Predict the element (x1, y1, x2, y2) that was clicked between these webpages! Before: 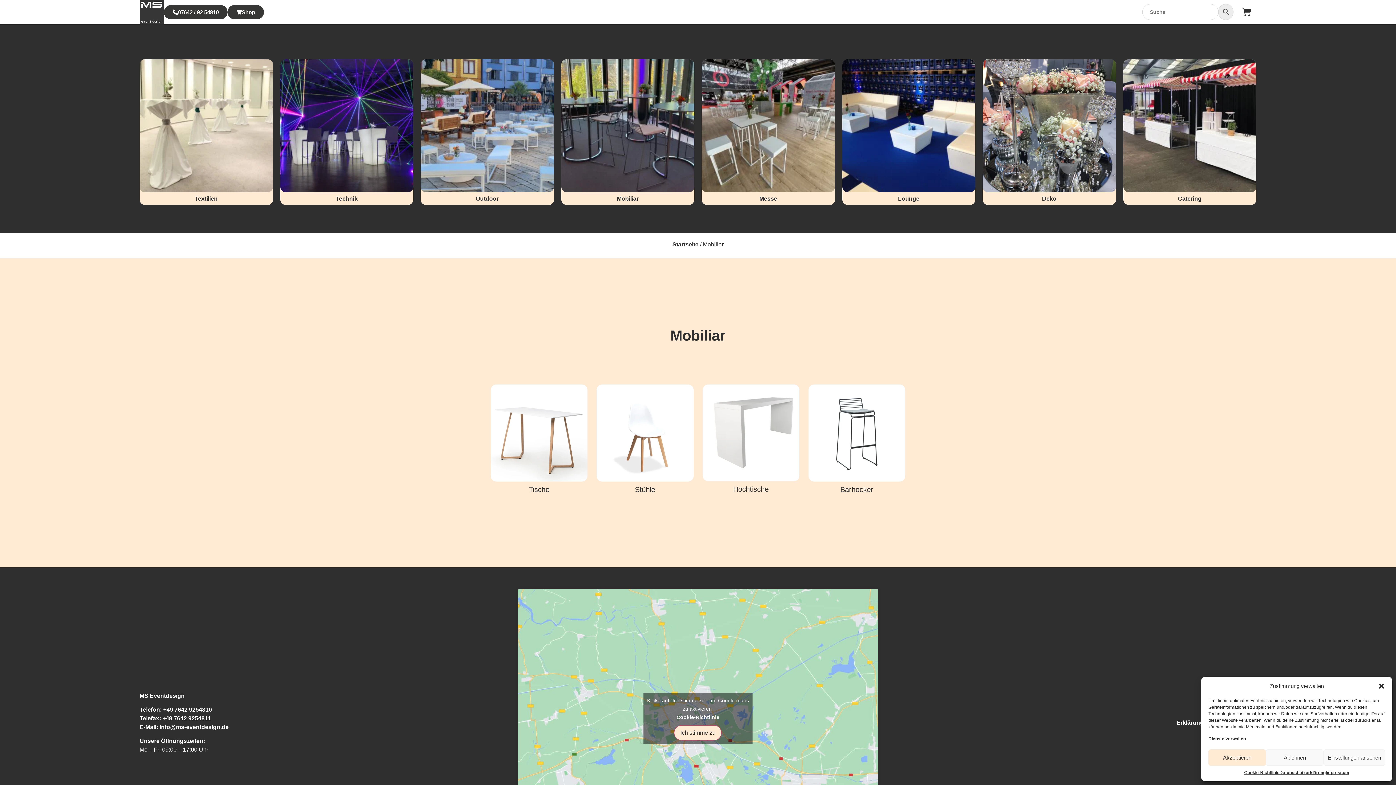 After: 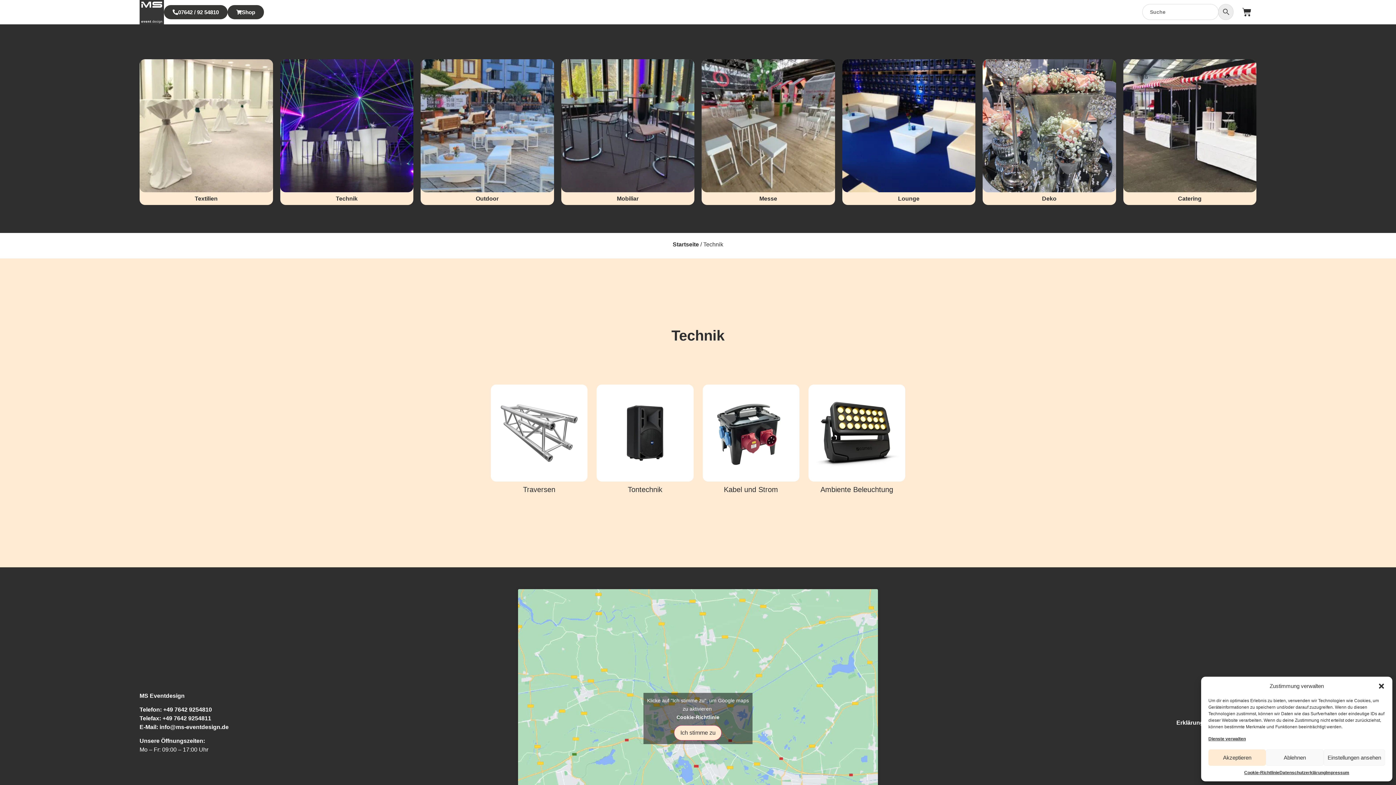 Action: bbox: (280, 59, 413, 205) label: Produktkategorie Technik besuchen